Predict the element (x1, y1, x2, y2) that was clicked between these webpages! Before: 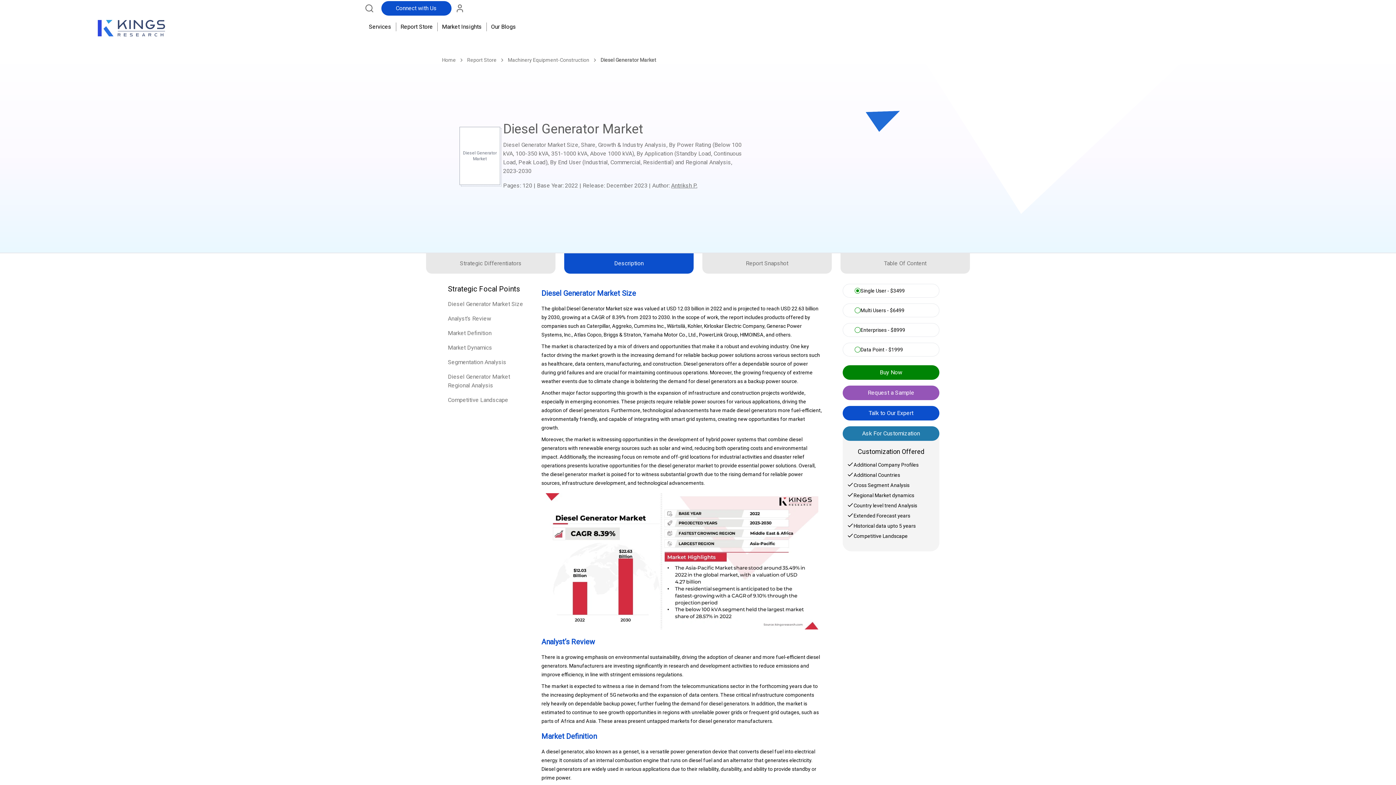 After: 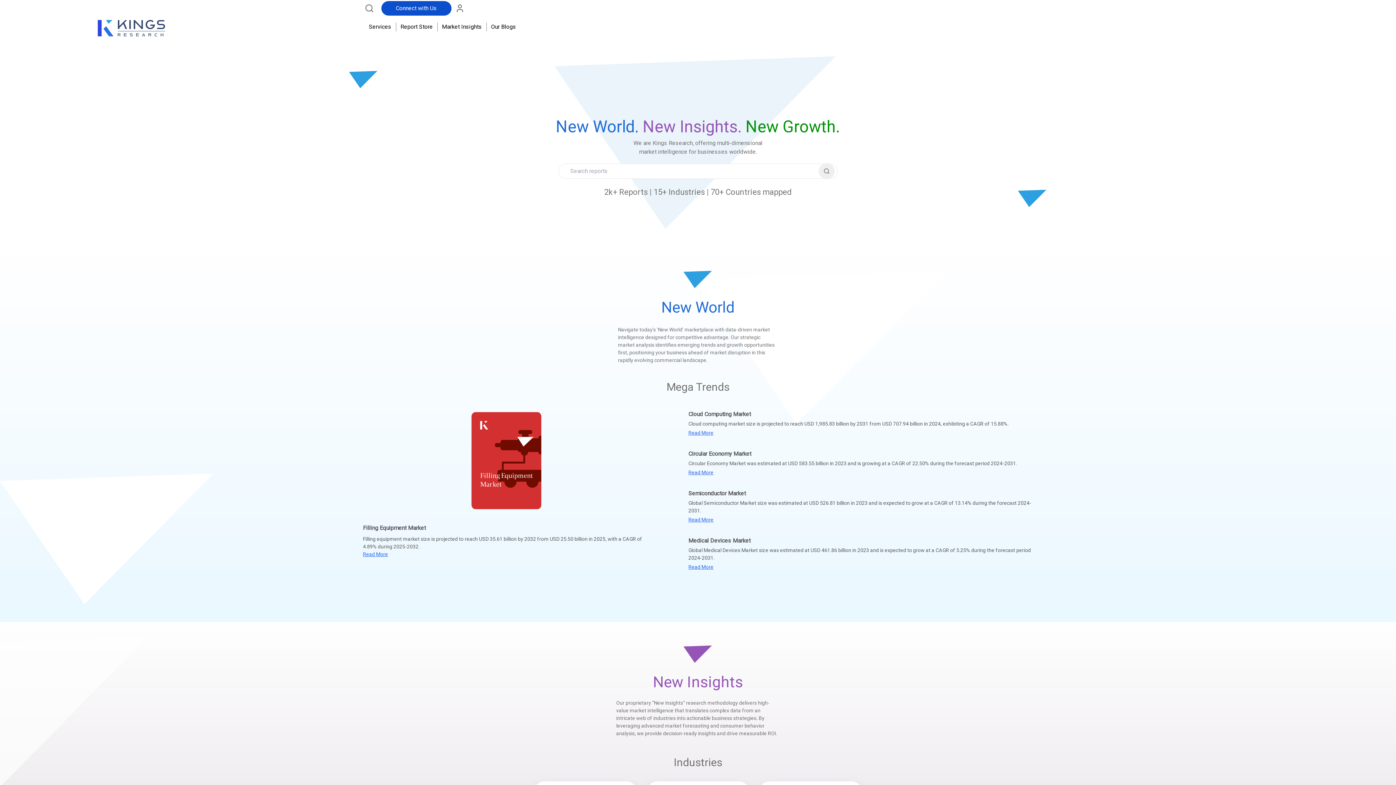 Action: bbox: (97, 19, 165, 36)